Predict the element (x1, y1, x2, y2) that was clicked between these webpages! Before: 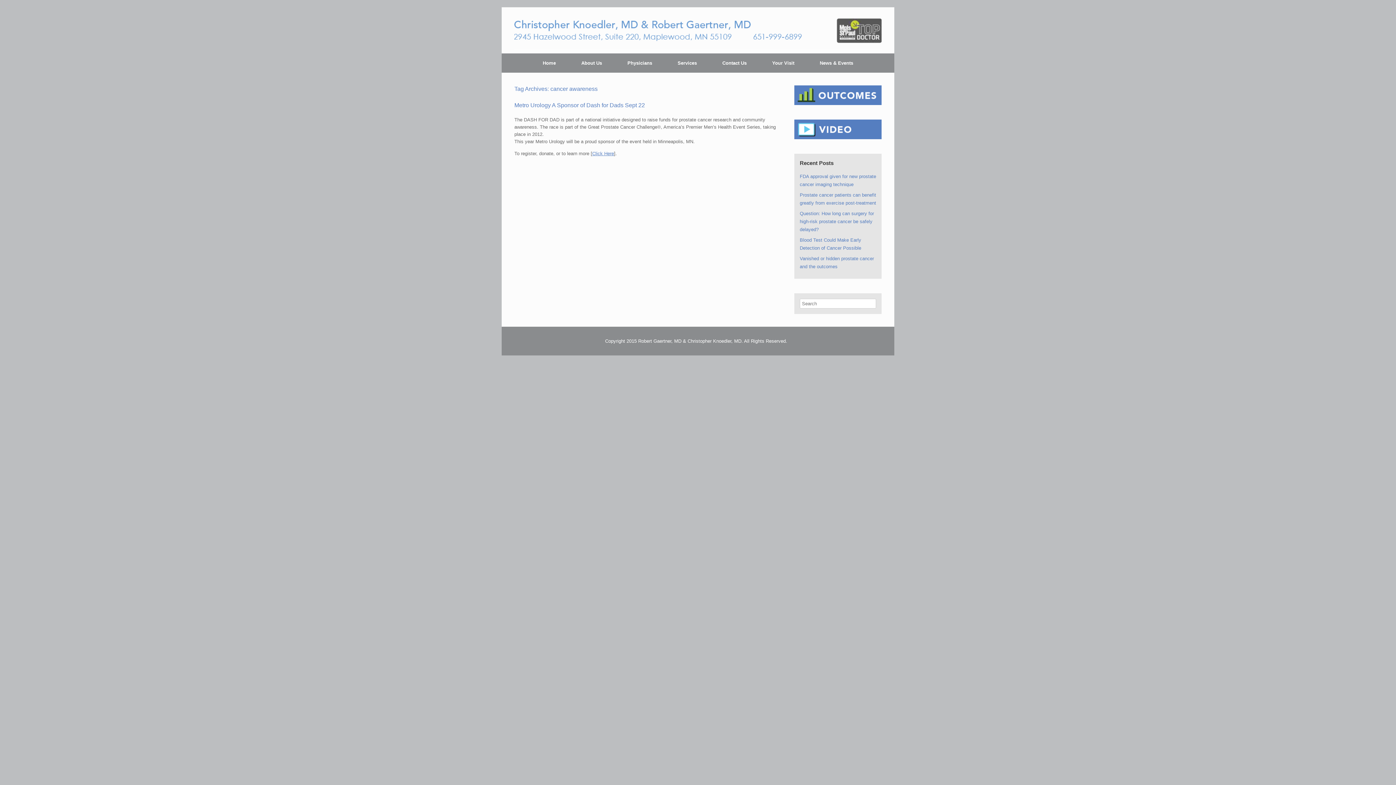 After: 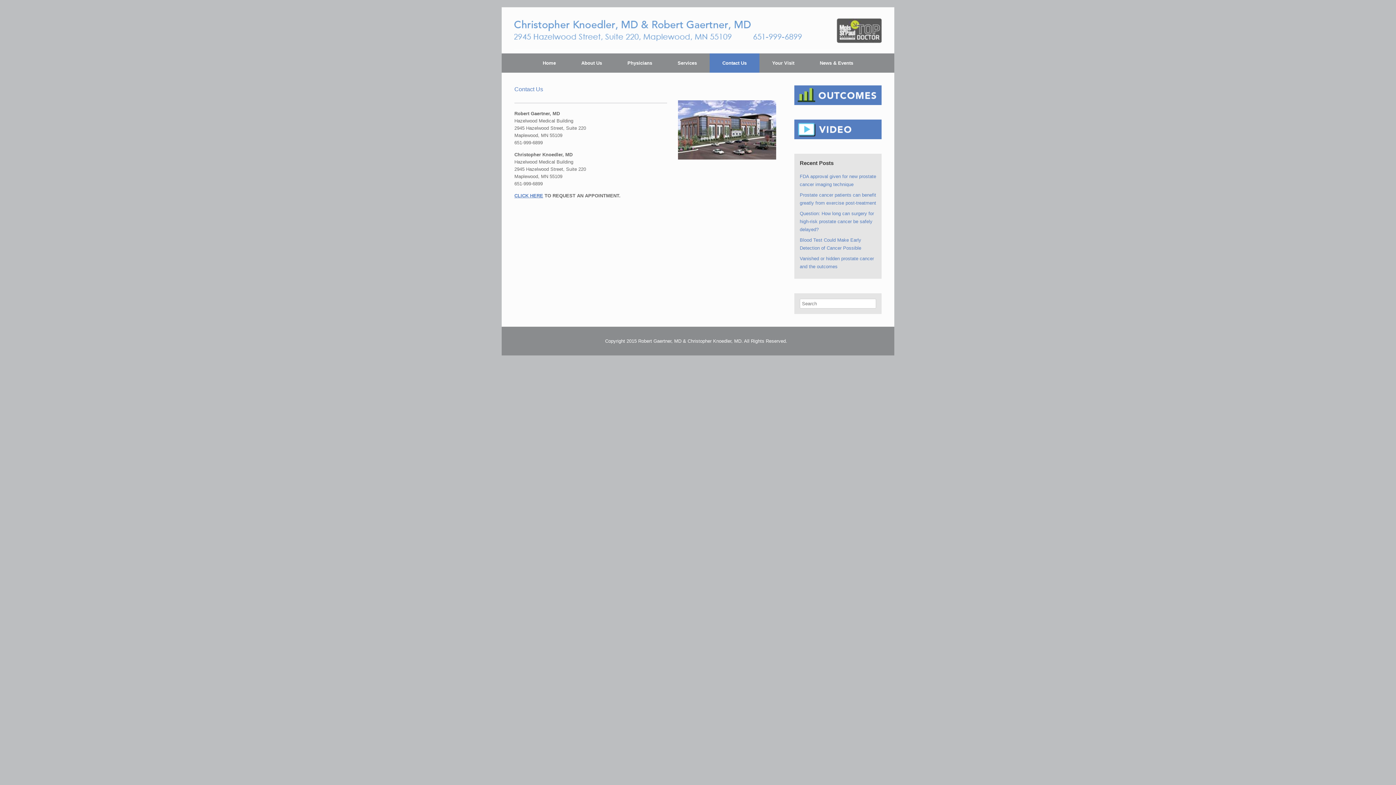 Action: bbox: (709, 53, 759, 72) label: Contact Us